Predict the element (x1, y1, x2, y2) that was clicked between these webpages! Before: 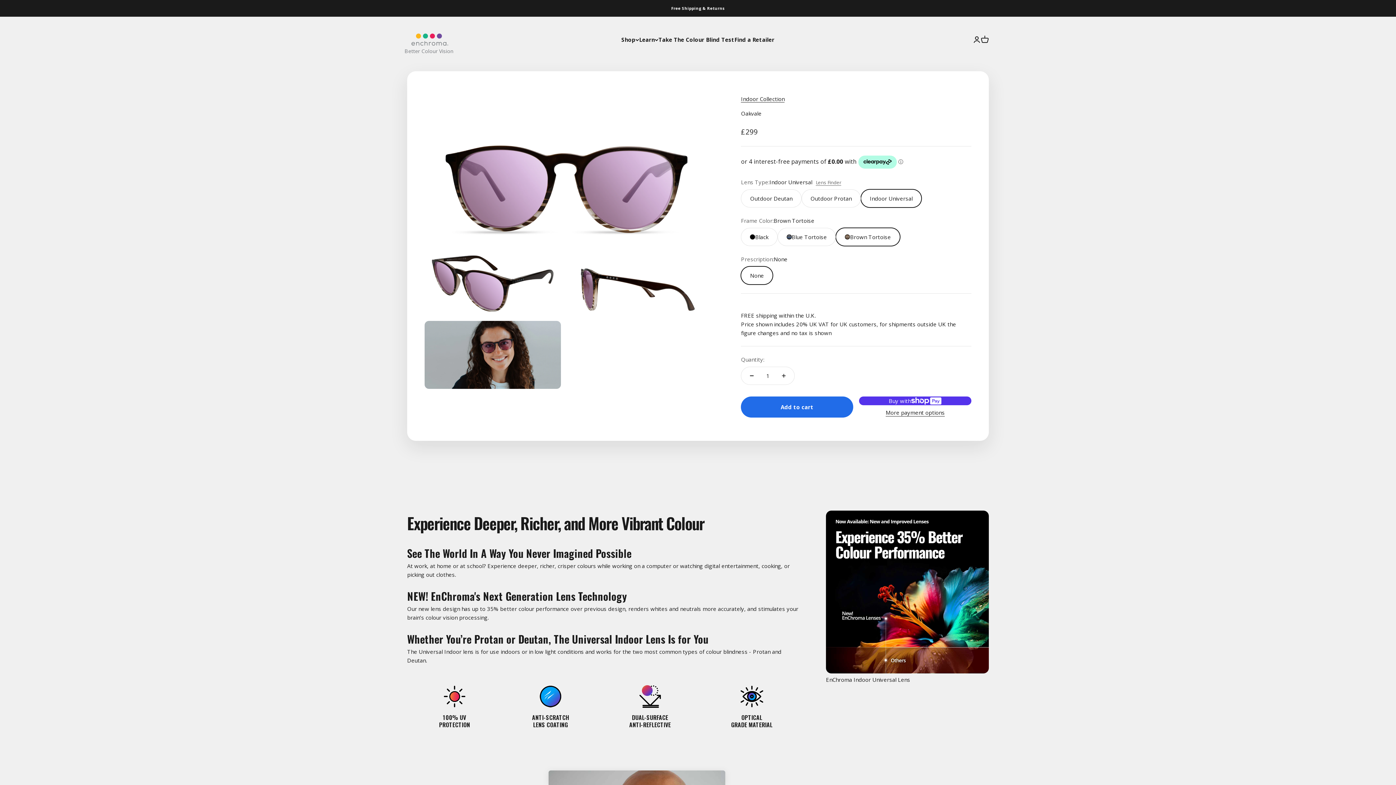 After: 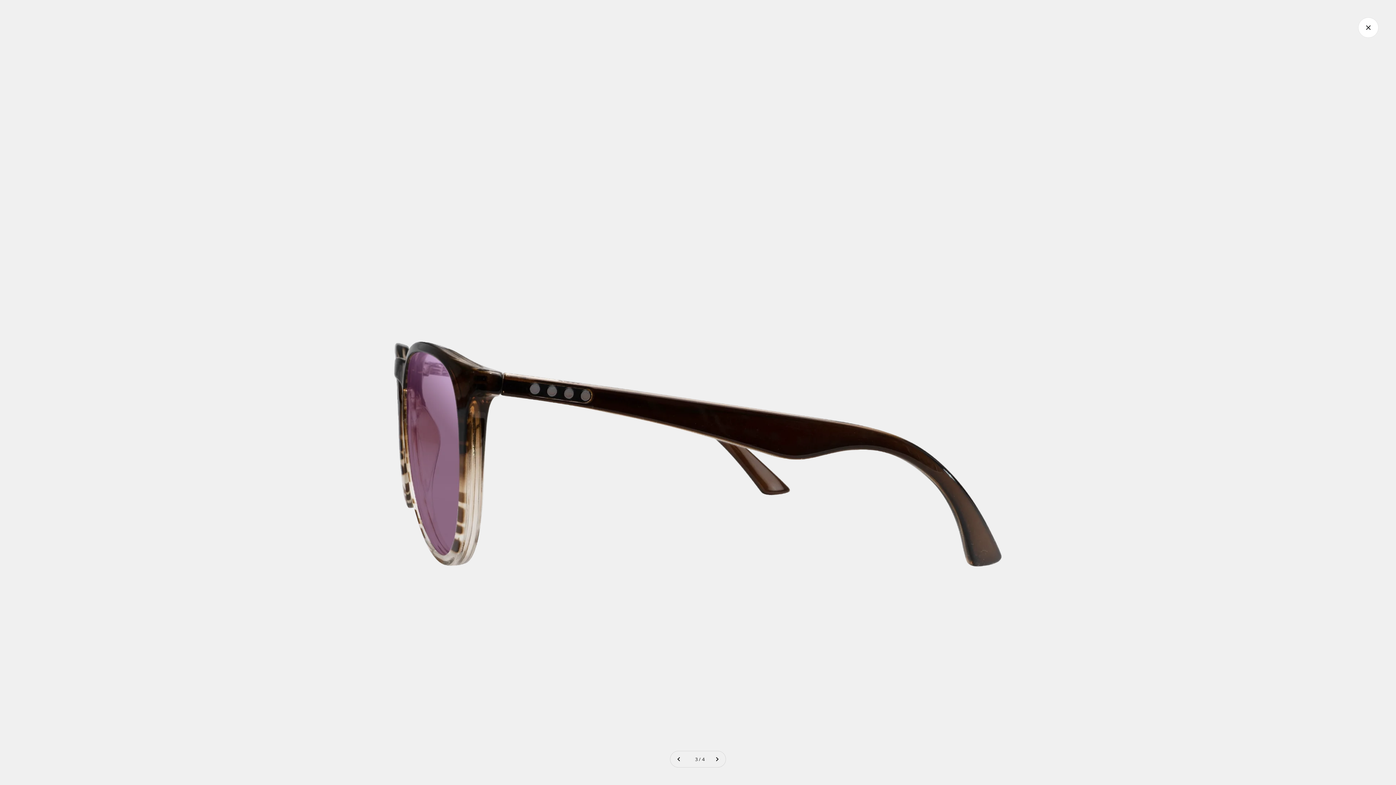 Action: label: Zoom bbox: (571, 285, 588, 301)